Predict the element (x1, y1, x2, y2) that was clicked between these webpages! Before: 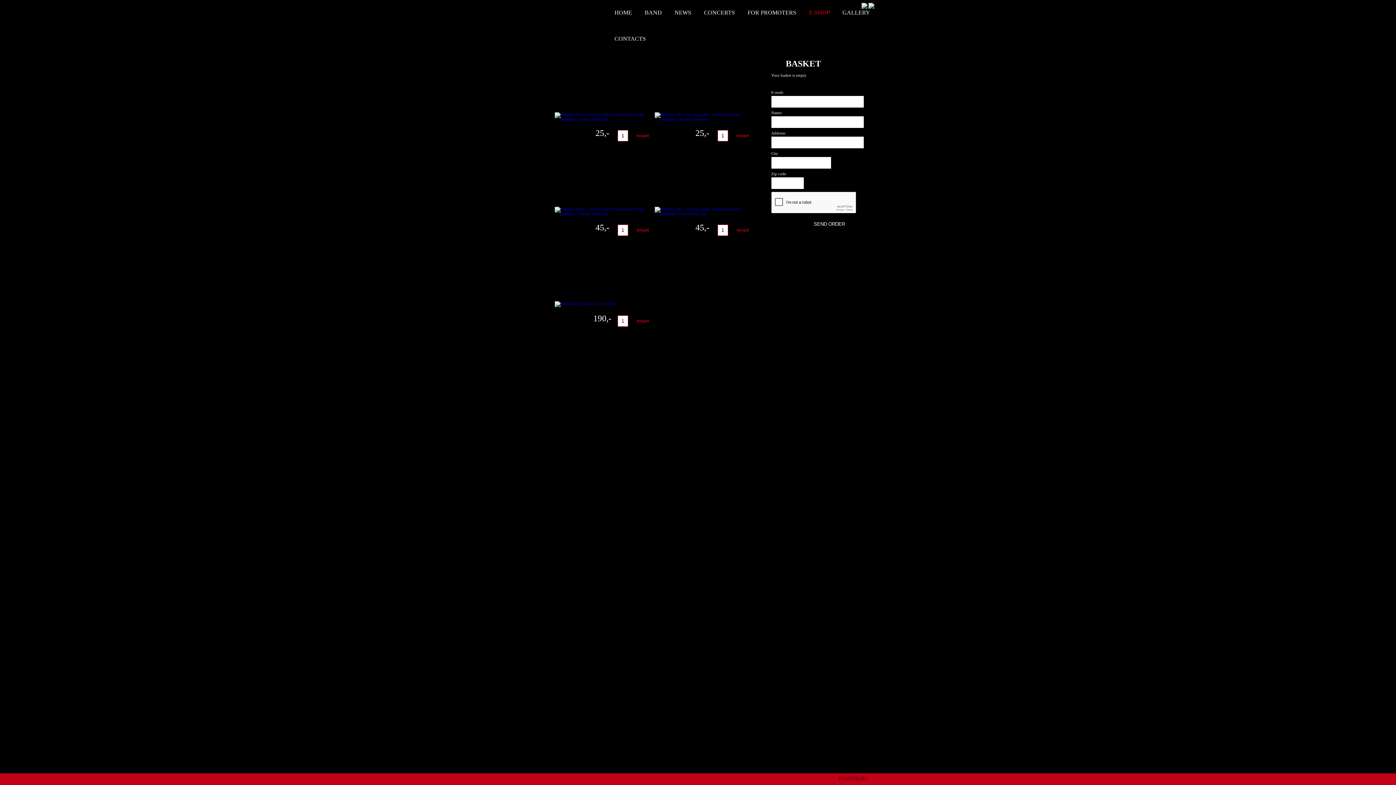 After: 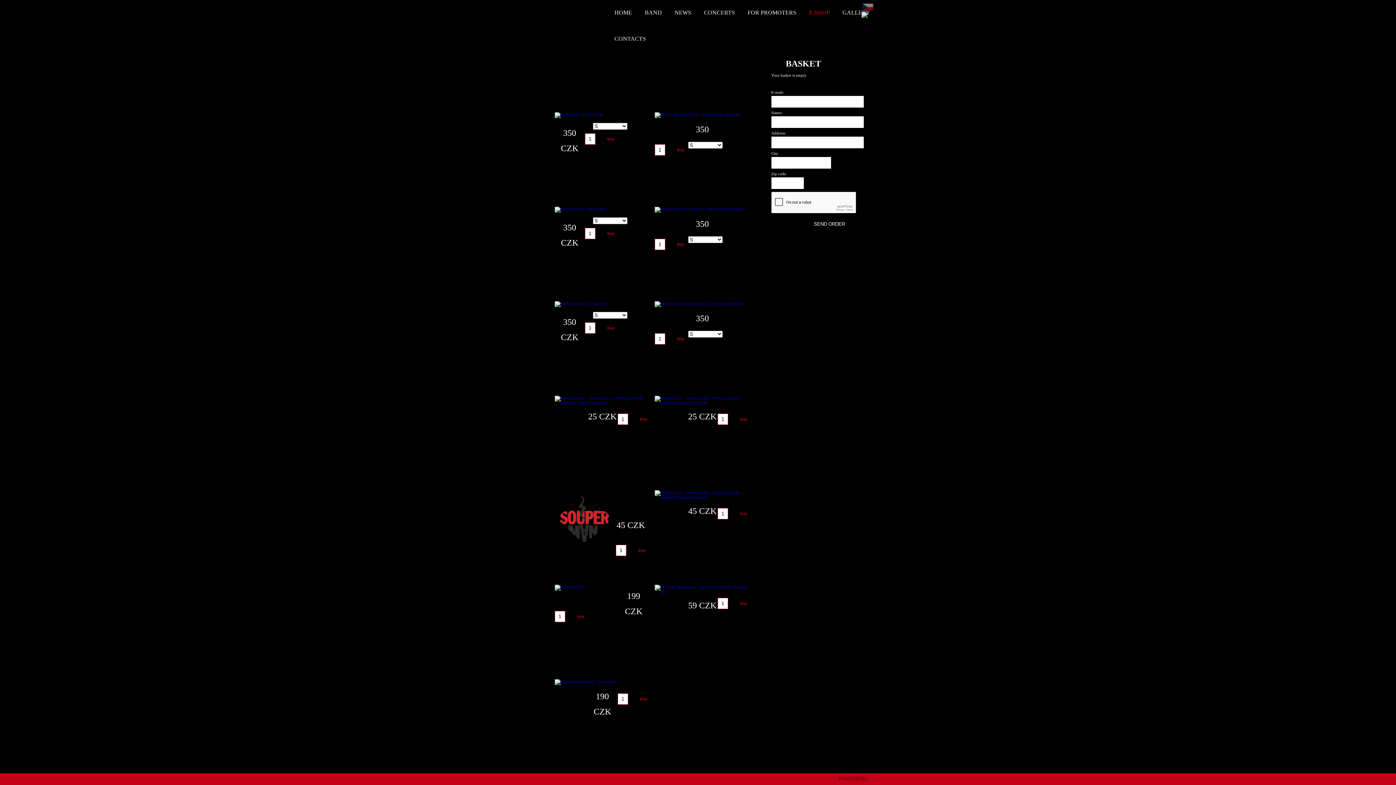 Action: bbox: (803, 0, 837, 25) label: E-SHOP